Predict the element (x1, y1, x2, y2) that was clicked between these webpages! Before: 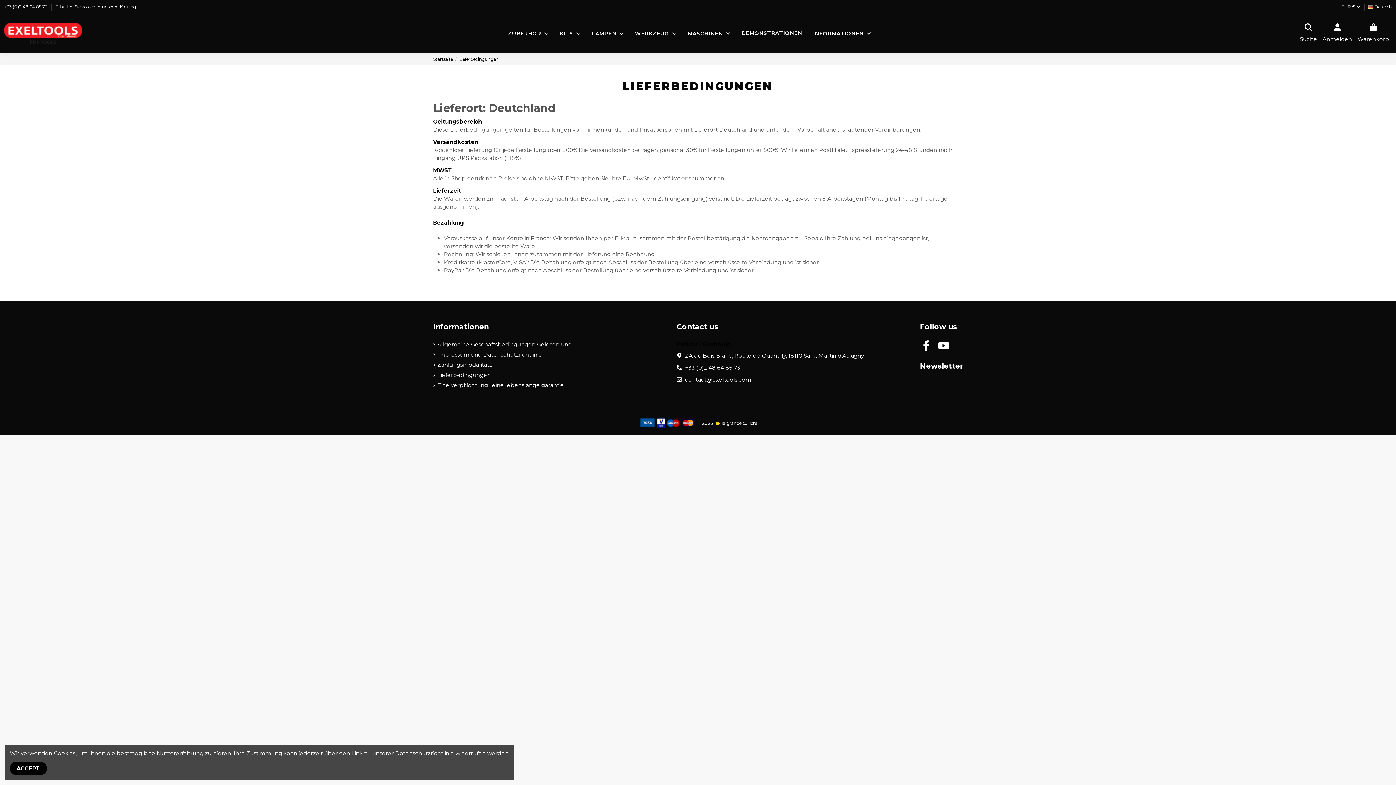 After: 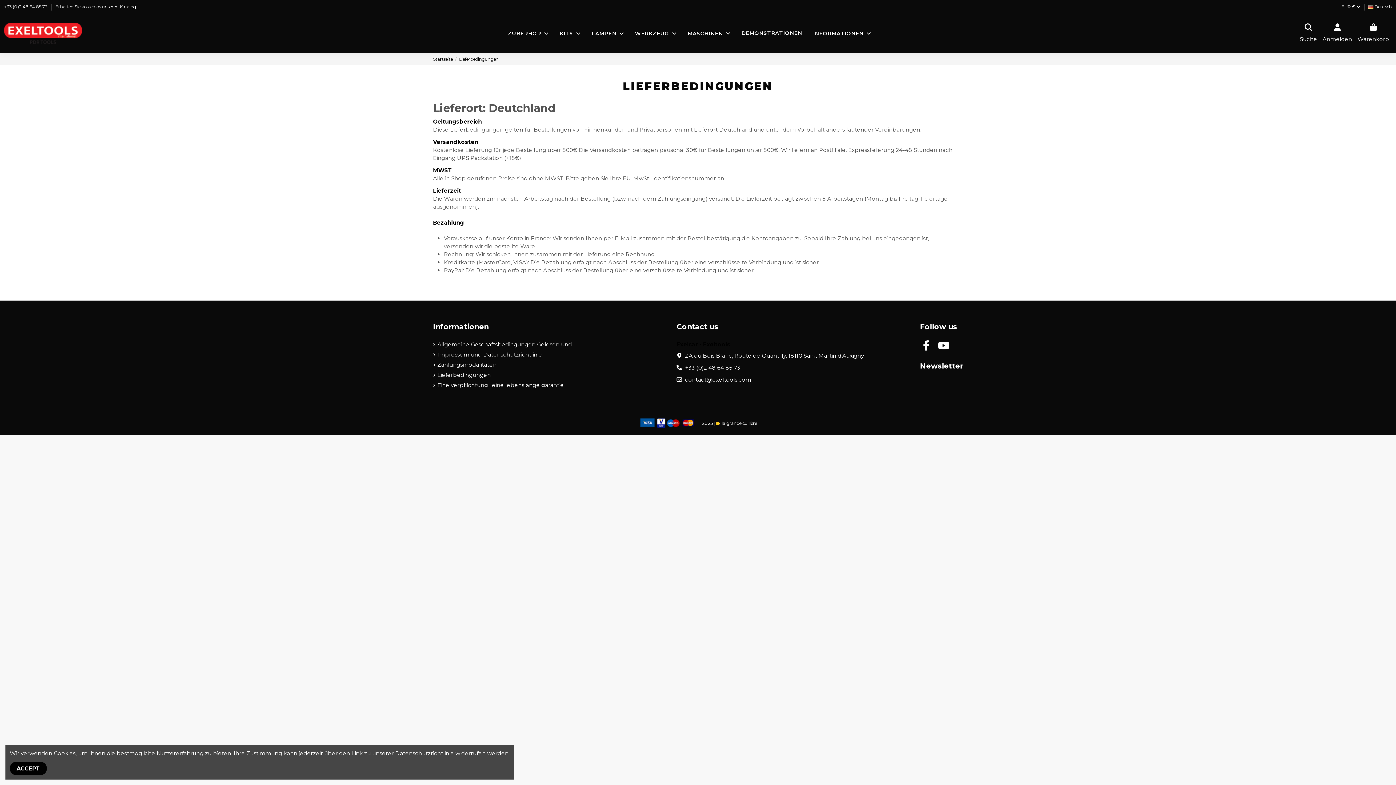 Action: bbox: (685, 364, 740, 371) label: +33 (0)2 48 64 85 73